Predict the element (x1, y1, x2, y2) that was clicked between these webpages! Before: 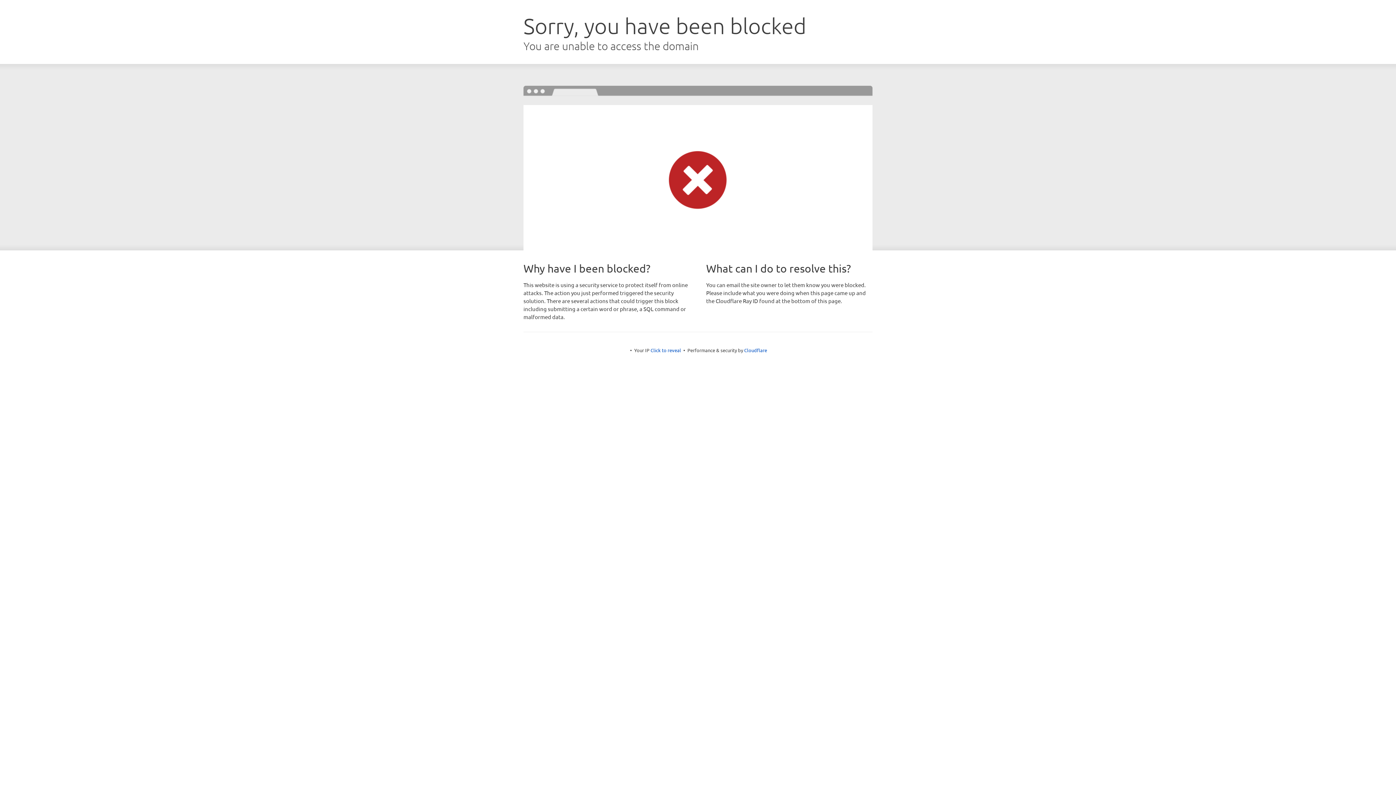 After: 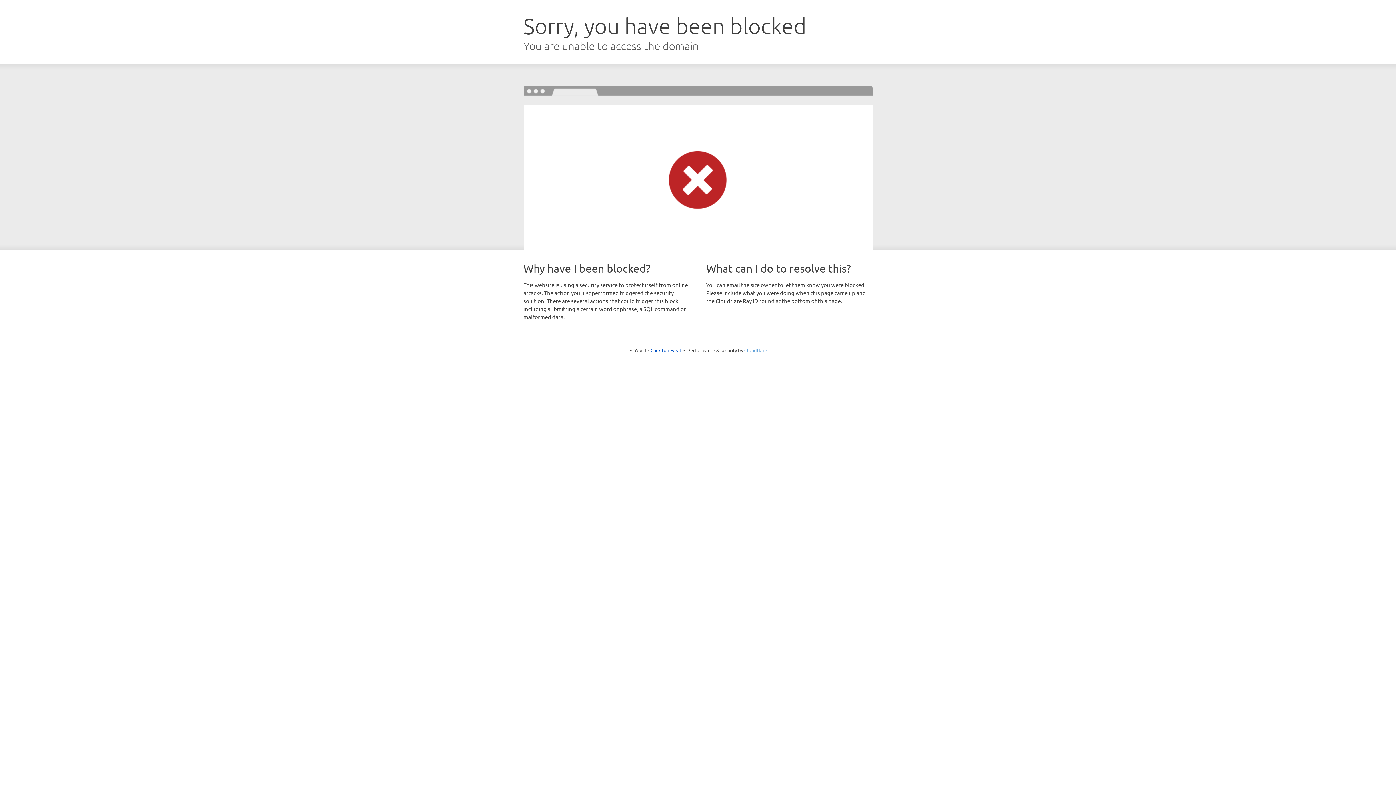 Action: bbox: (744, 347, 767, 353) label: Cloudflare